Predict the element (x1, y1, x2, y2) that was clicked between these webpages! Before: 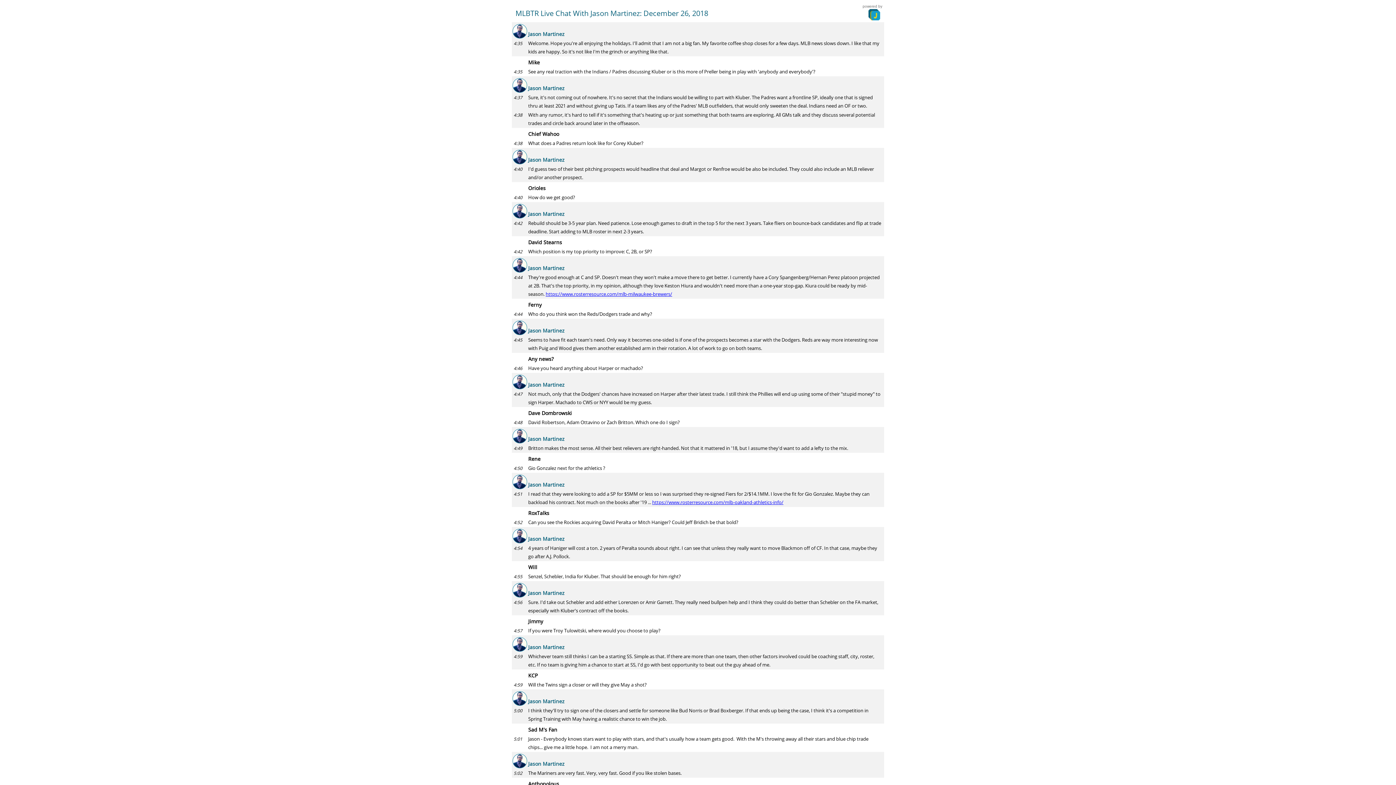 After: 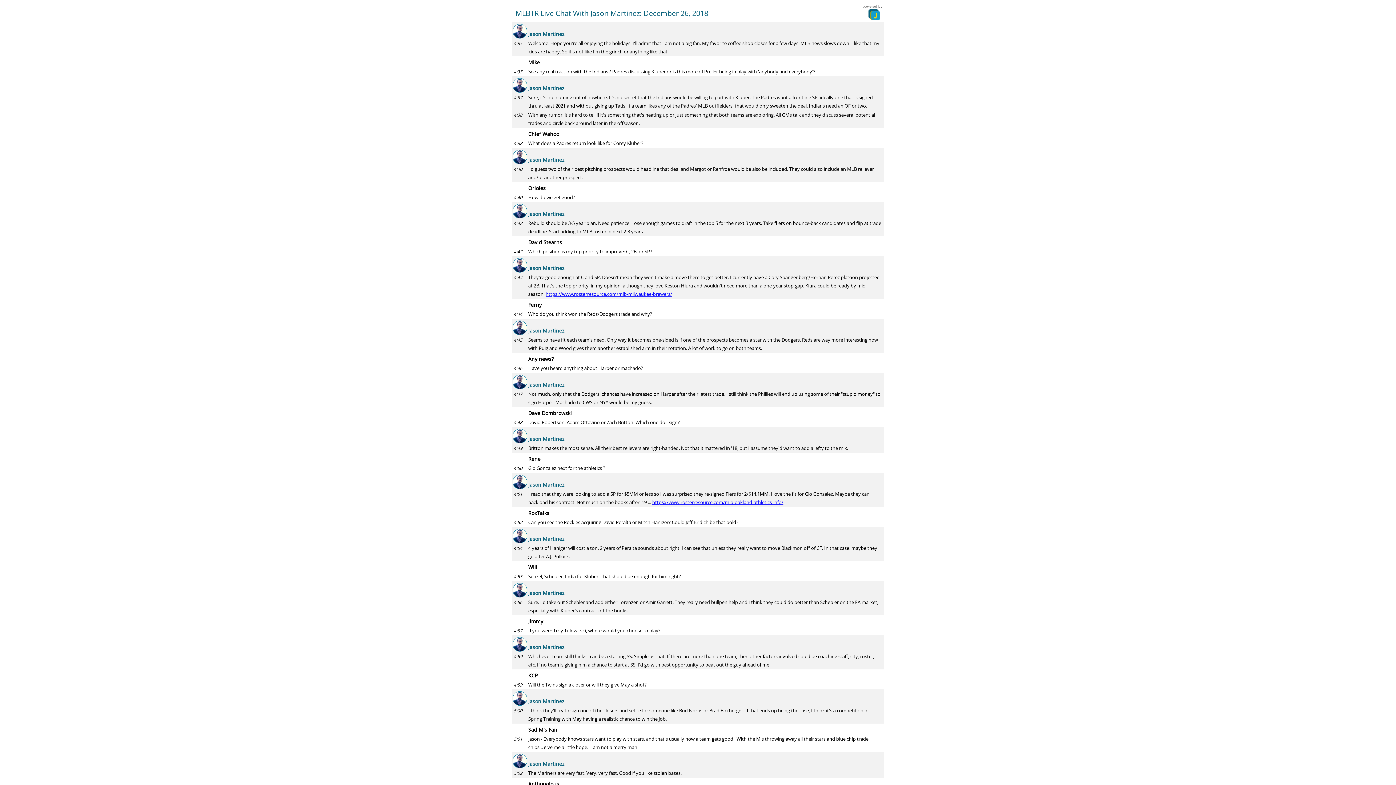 Action: label: https://www.rosterresource.com/mlb-oakland-athletics-info/ bbox: (652, 499, 783, 505)